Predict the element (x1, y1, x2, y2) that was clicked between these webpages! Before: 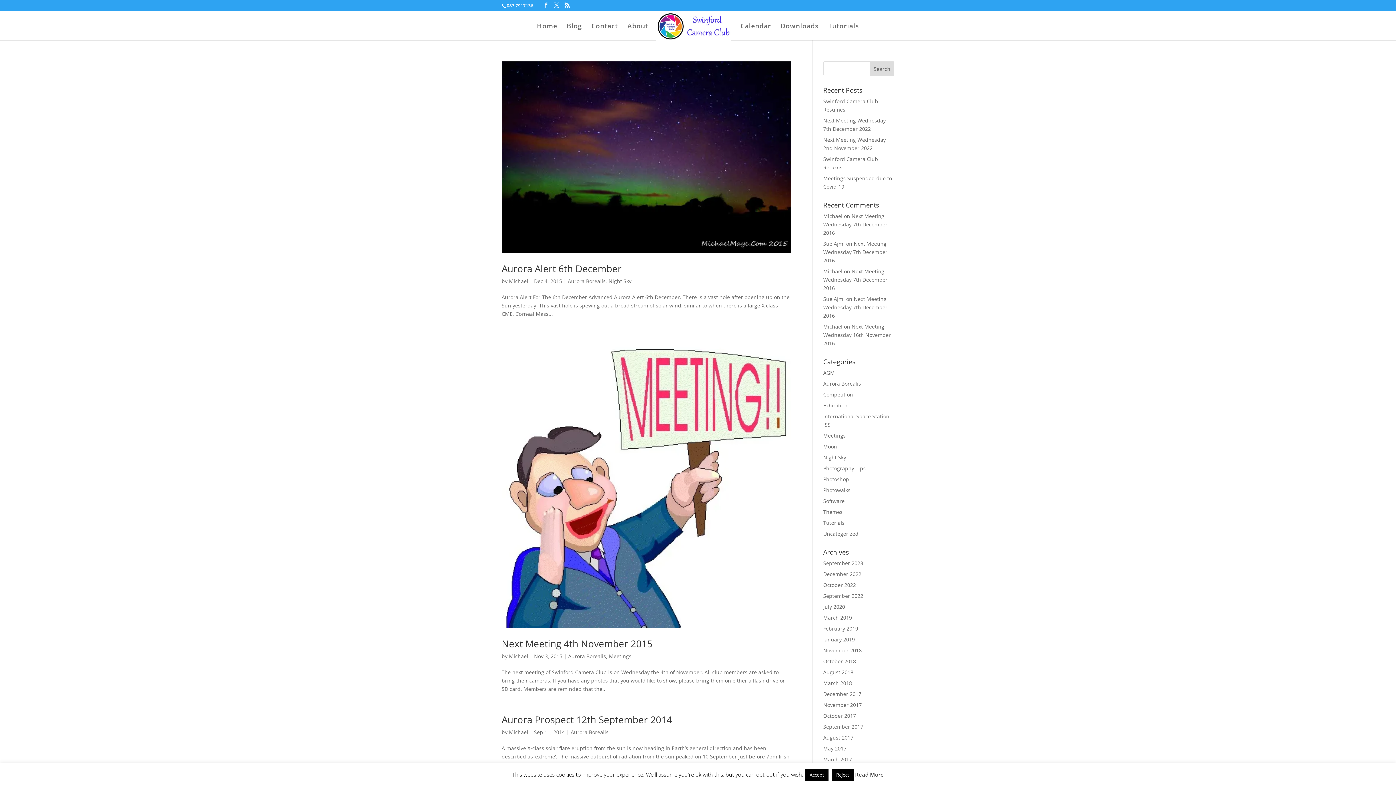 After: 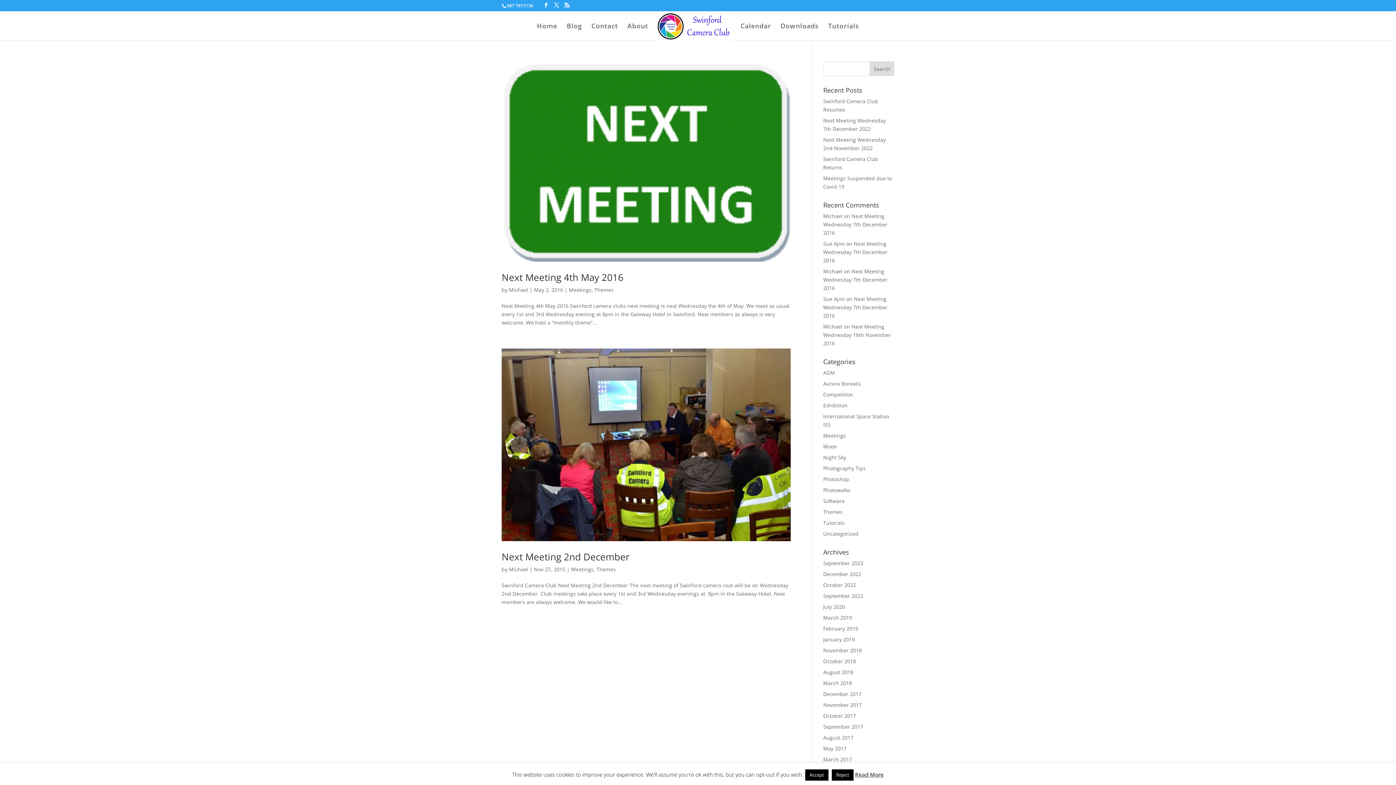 Action: bbox: (823, 508, 842, 515) label: Themes